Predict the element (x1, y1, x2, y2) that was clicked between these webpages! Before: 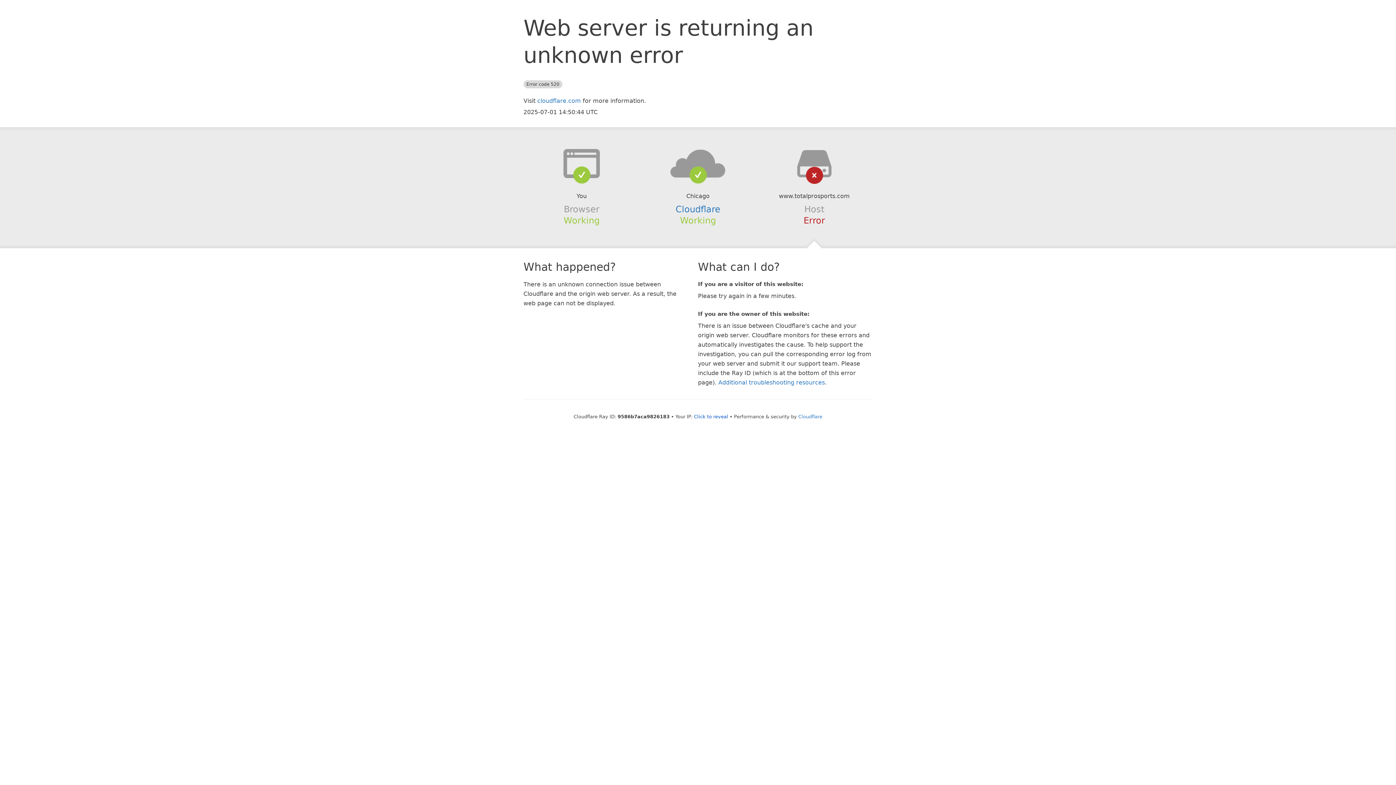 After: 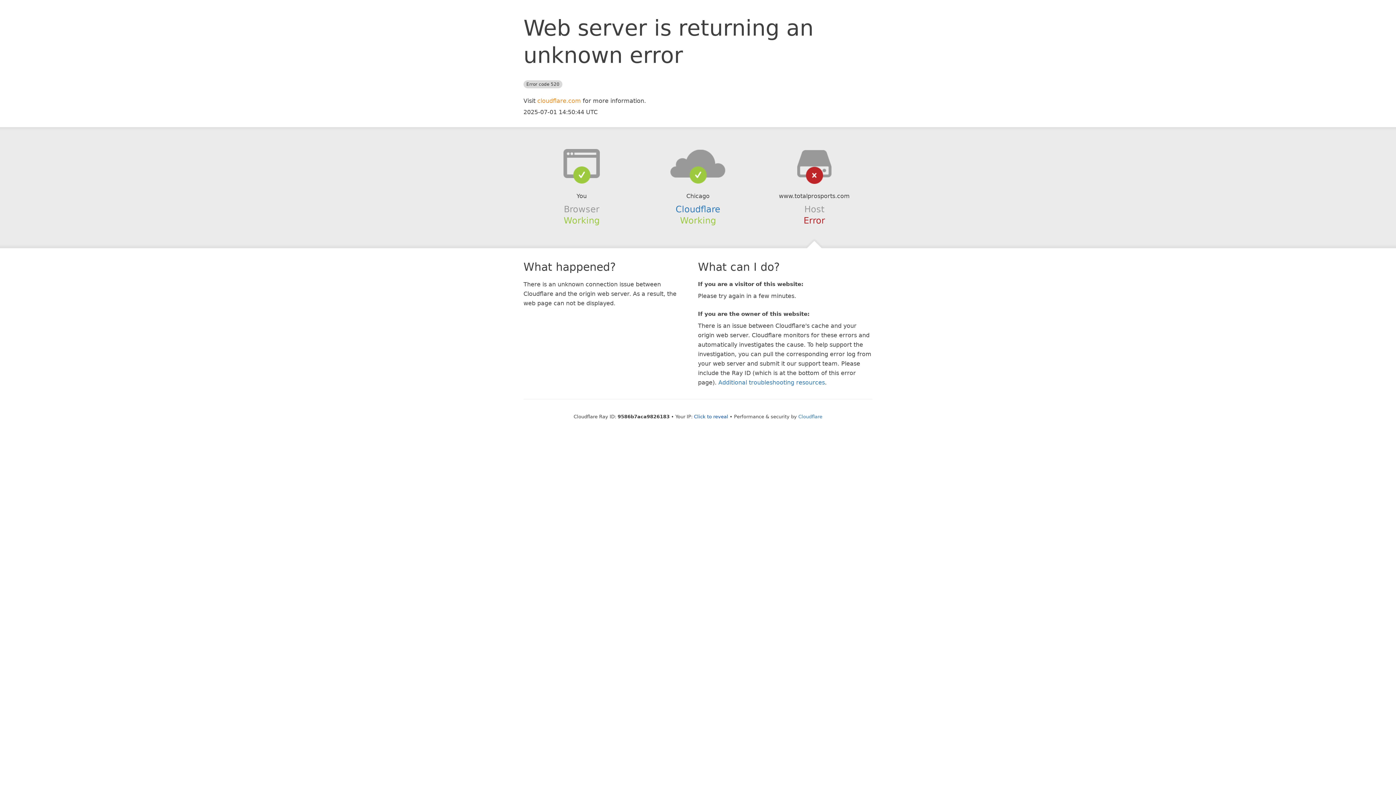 Action: bbox: (537, 97, 581, 104) label: cloudflare.com